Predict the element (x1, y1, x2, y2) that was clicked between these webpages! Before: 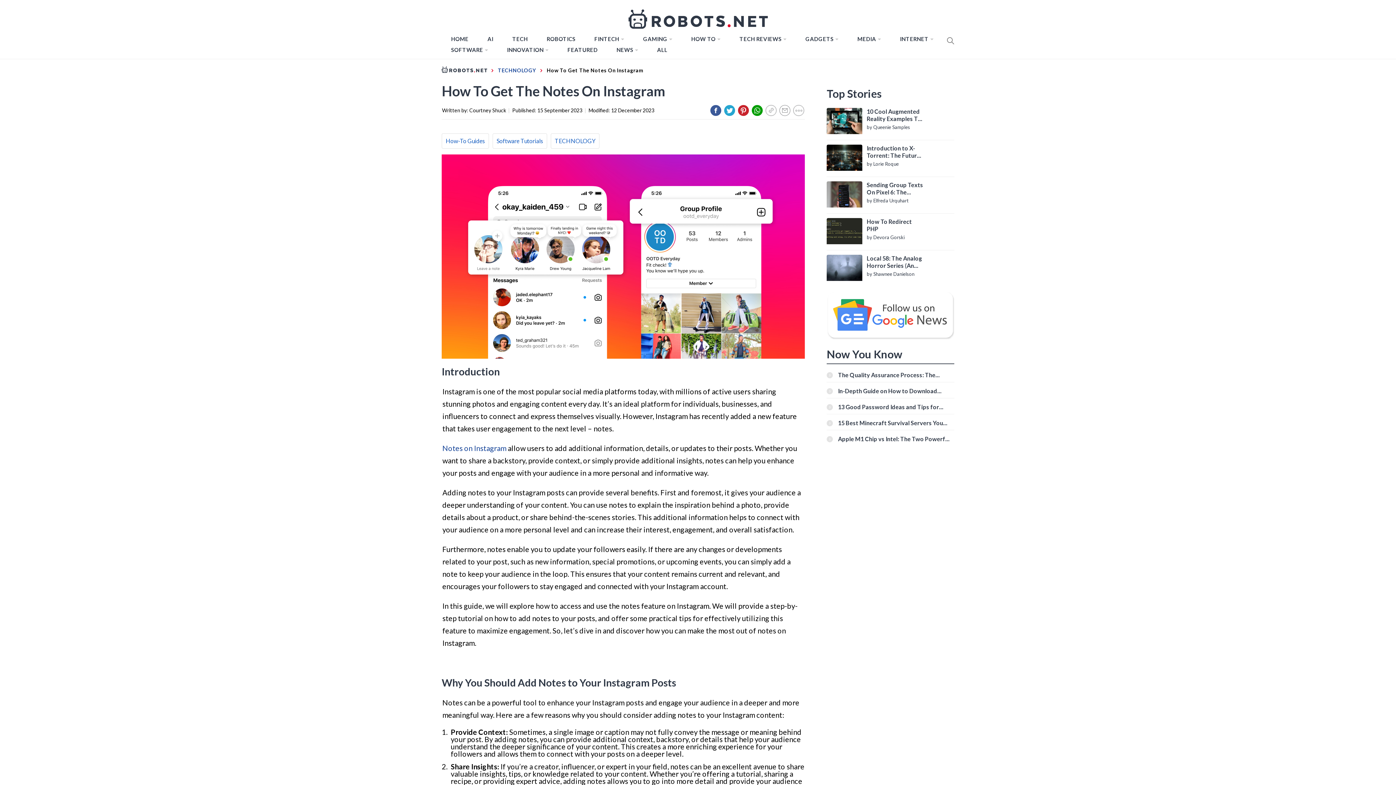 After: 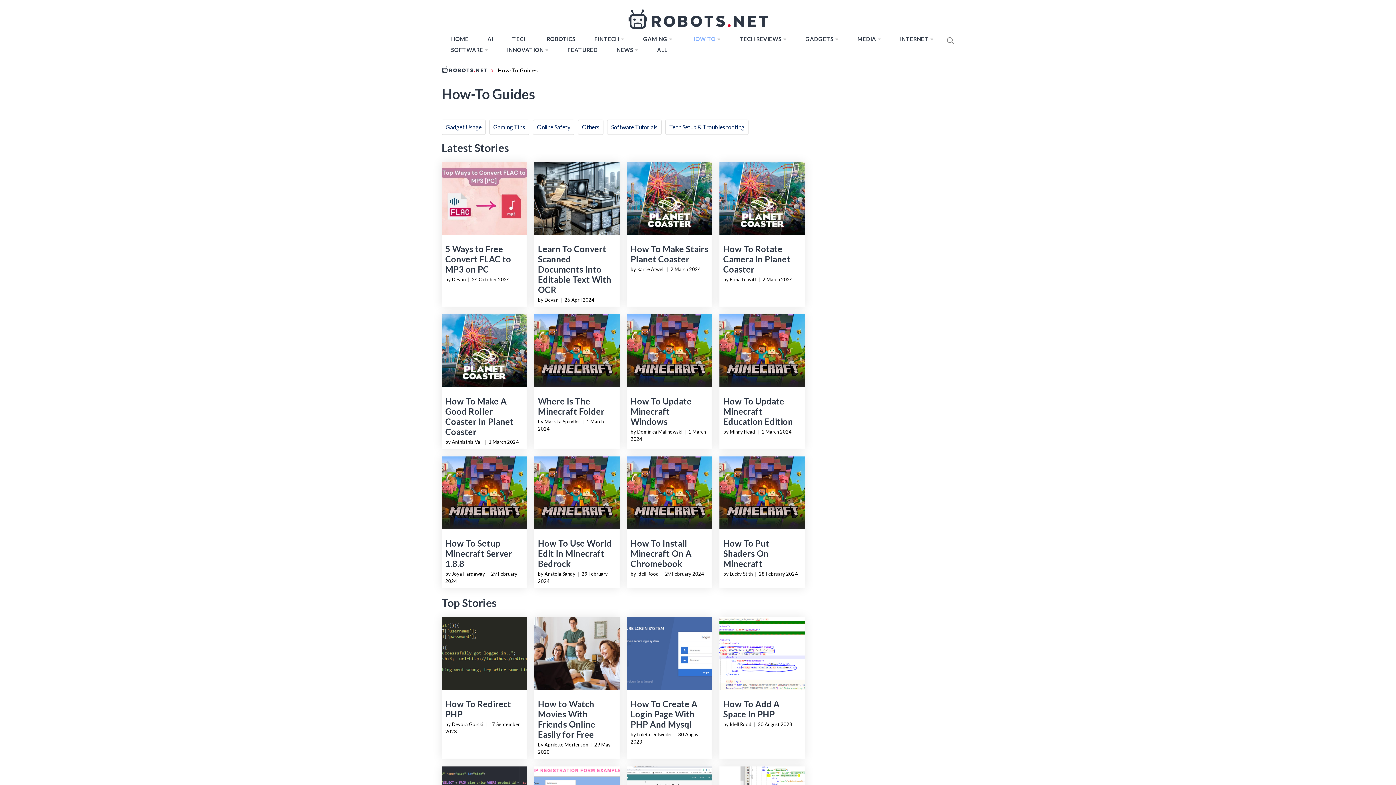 Action: label: How-To Guides bbox: (445, 137, 485, 144)